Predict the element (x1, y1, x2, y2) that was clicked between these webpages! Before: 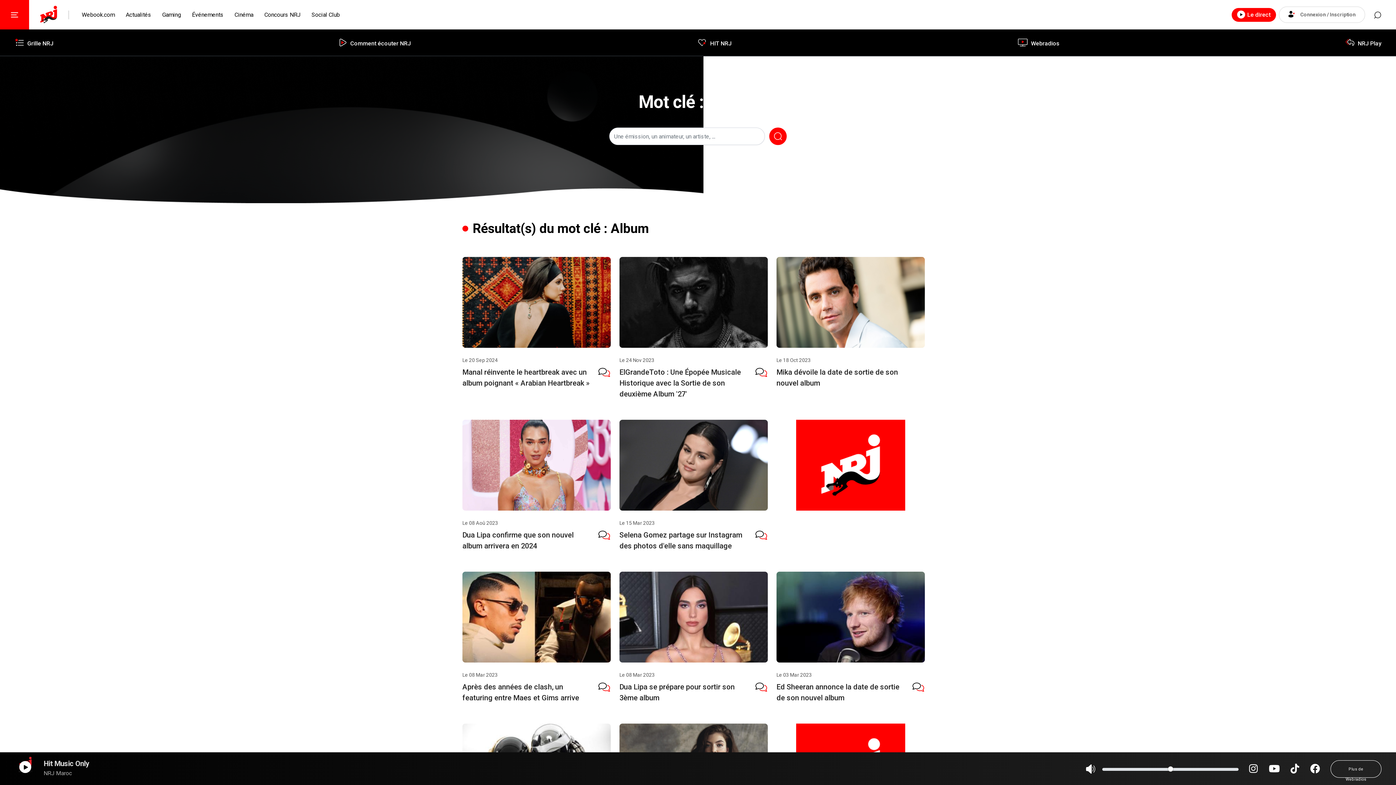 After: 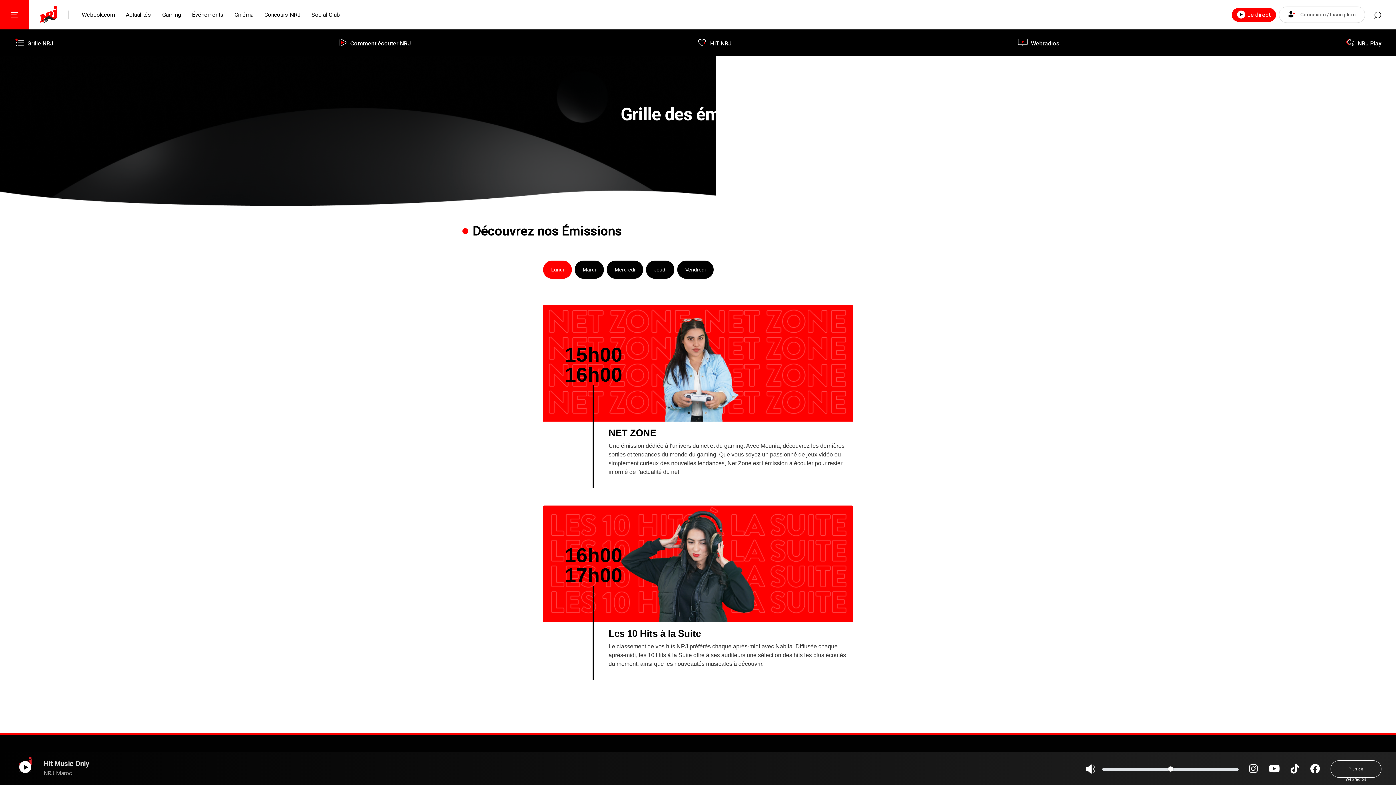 Action: label:  Grille NRJ bbox: (14, 37, 53, 48)